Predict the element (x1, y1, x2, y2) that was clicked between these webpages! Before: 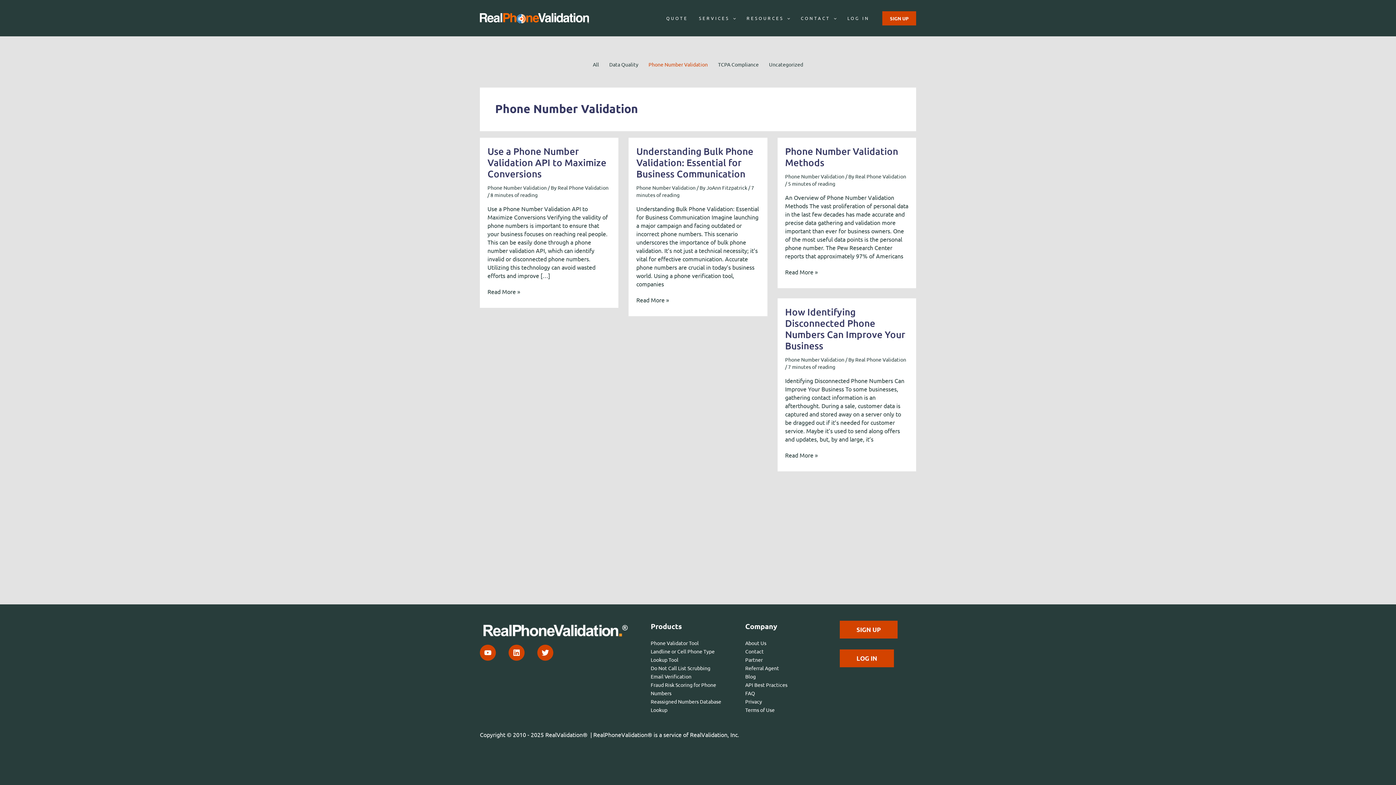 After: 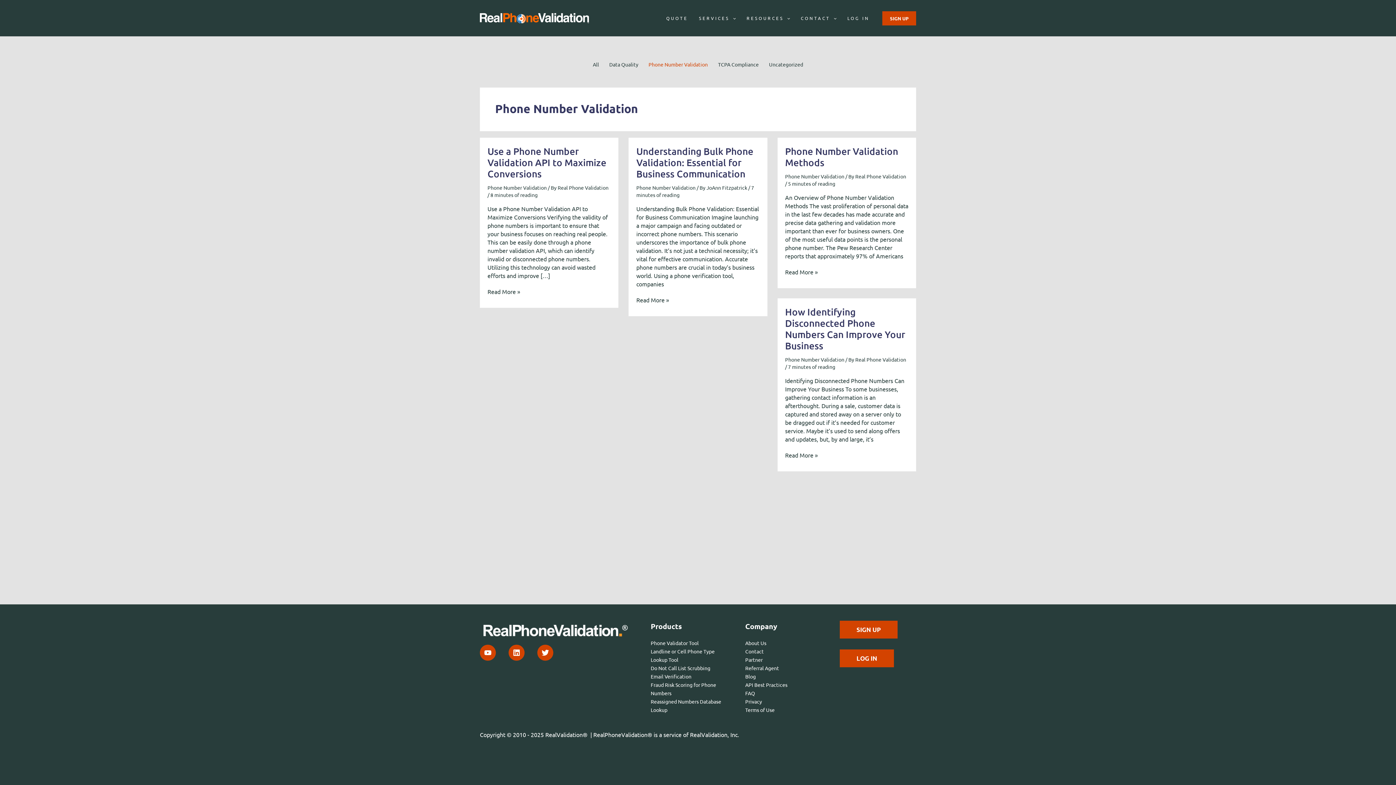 Action: label: Phone Number Validation bbox: (487, 184, 546, 190)